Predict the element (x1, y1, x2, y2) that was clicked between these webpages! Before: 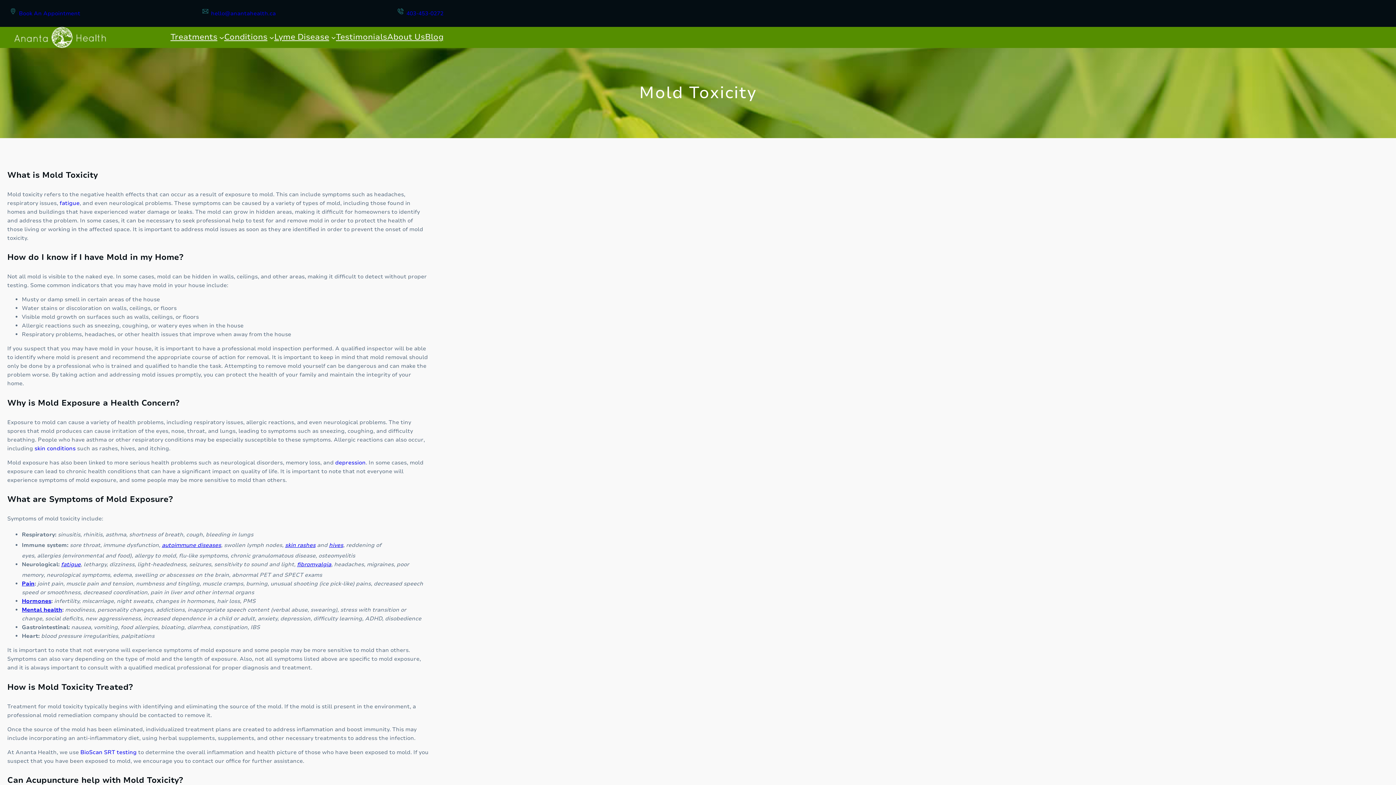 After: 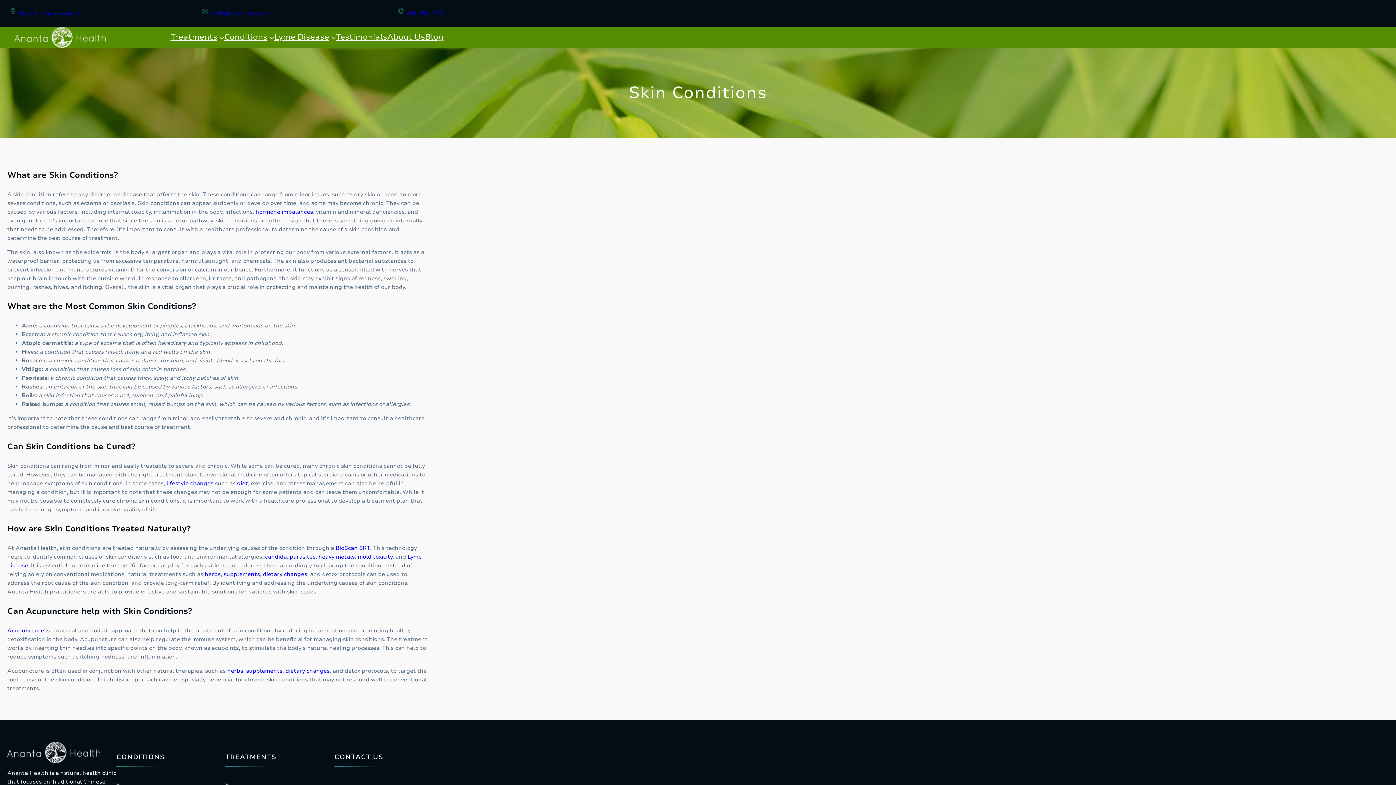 Action: label: skin rashes bbox: (285, 541, 315, 549)